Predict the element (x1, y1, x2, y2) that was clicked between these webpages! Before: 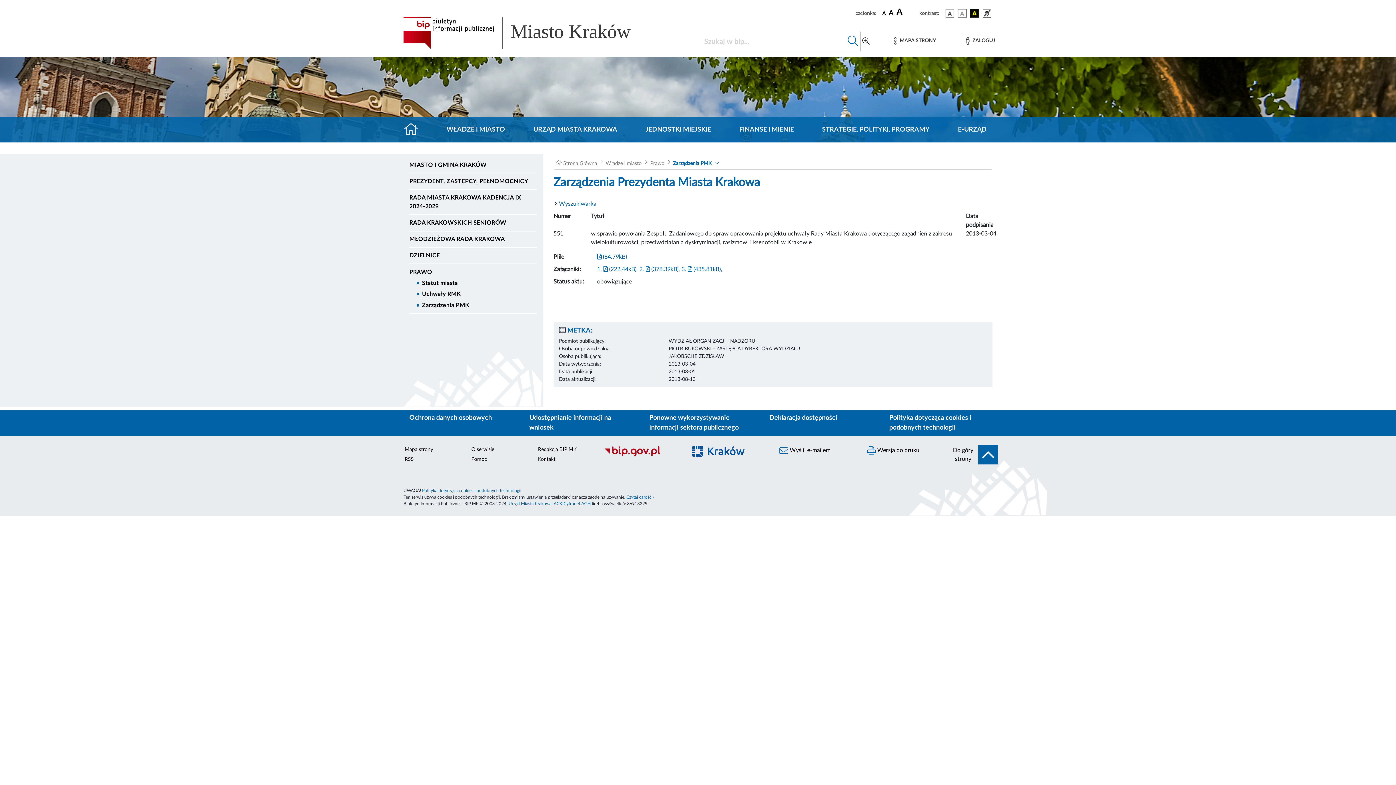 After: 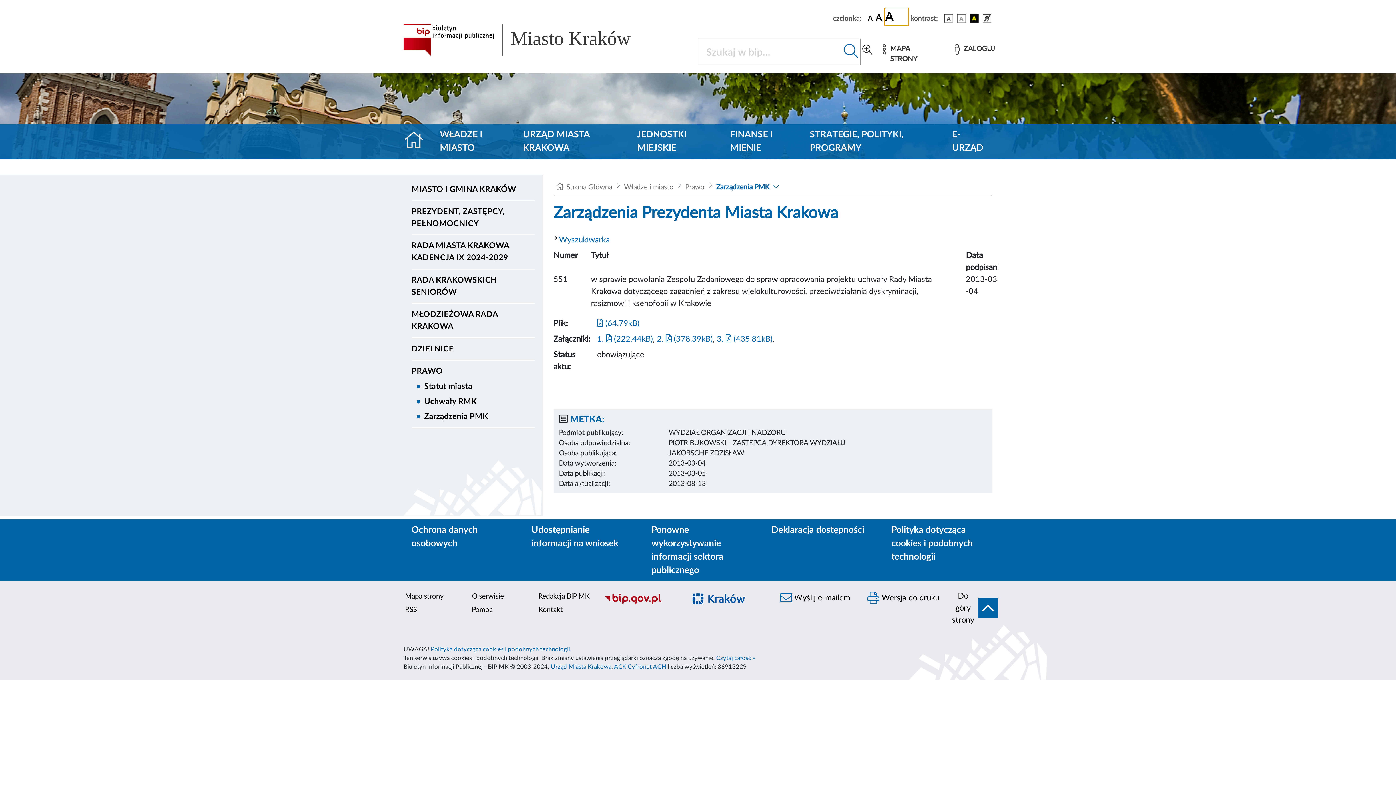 Action: label: czcionka duża bbox: (896, 5, 918, 18)